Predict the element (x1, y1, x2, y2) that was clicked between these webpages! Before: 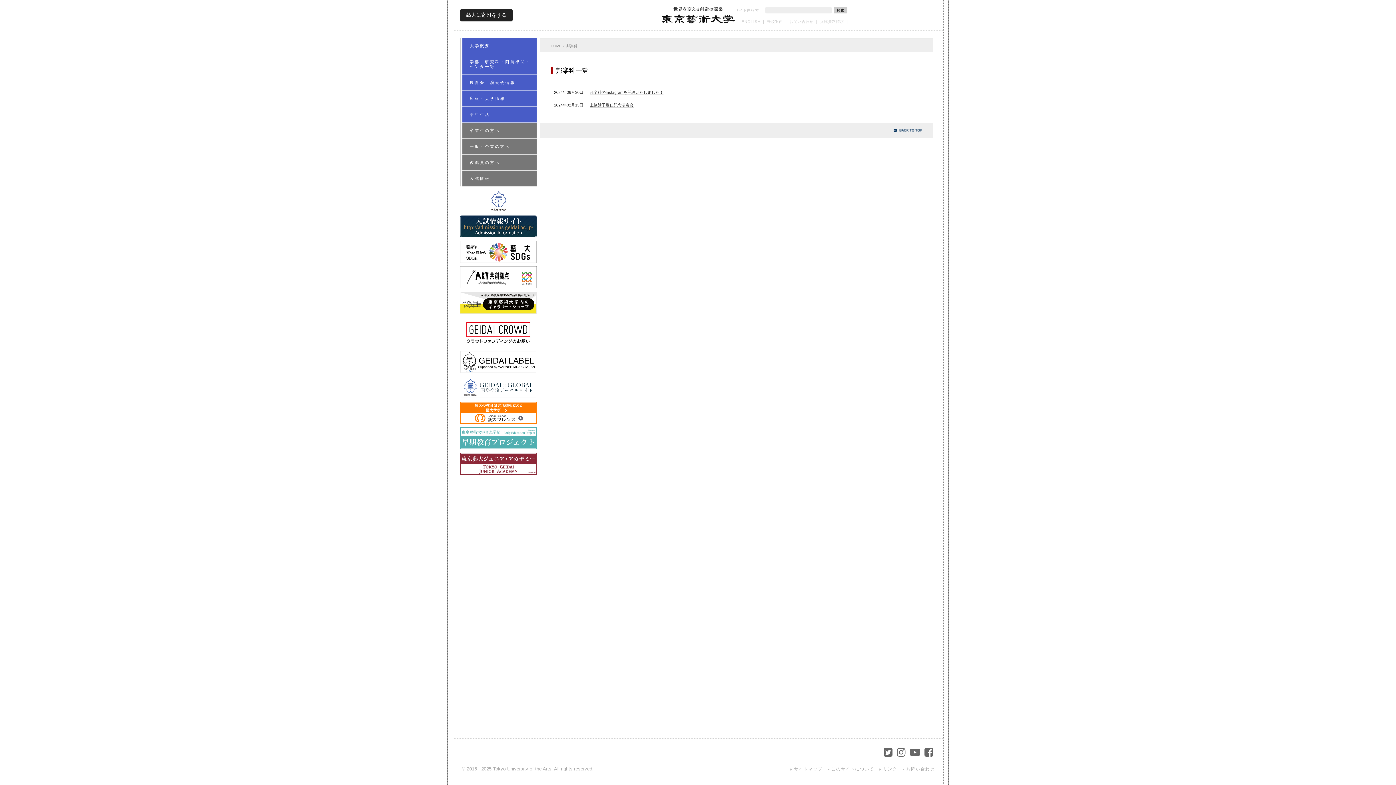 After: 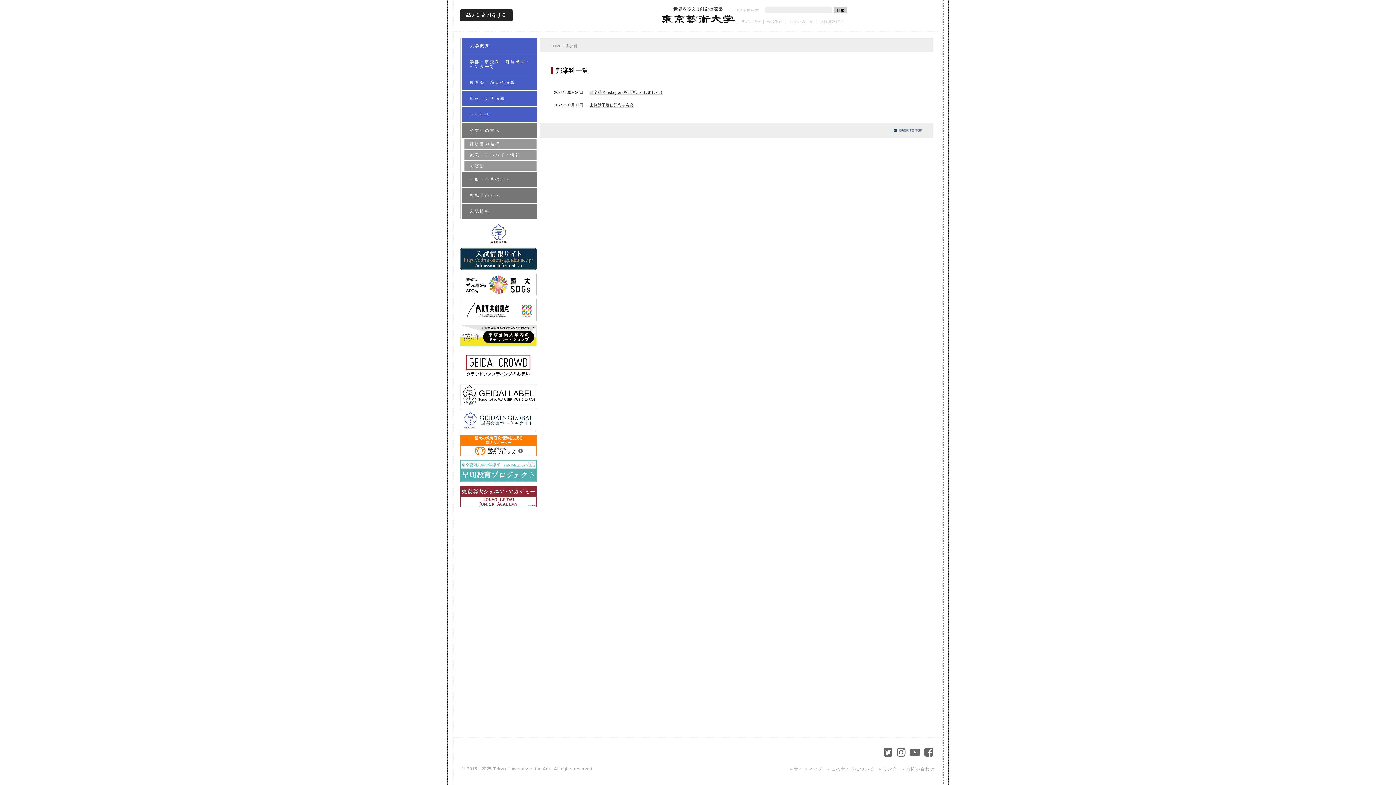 Action: bbox: (462, 122, 536, 138) label: 卒業生の方へ